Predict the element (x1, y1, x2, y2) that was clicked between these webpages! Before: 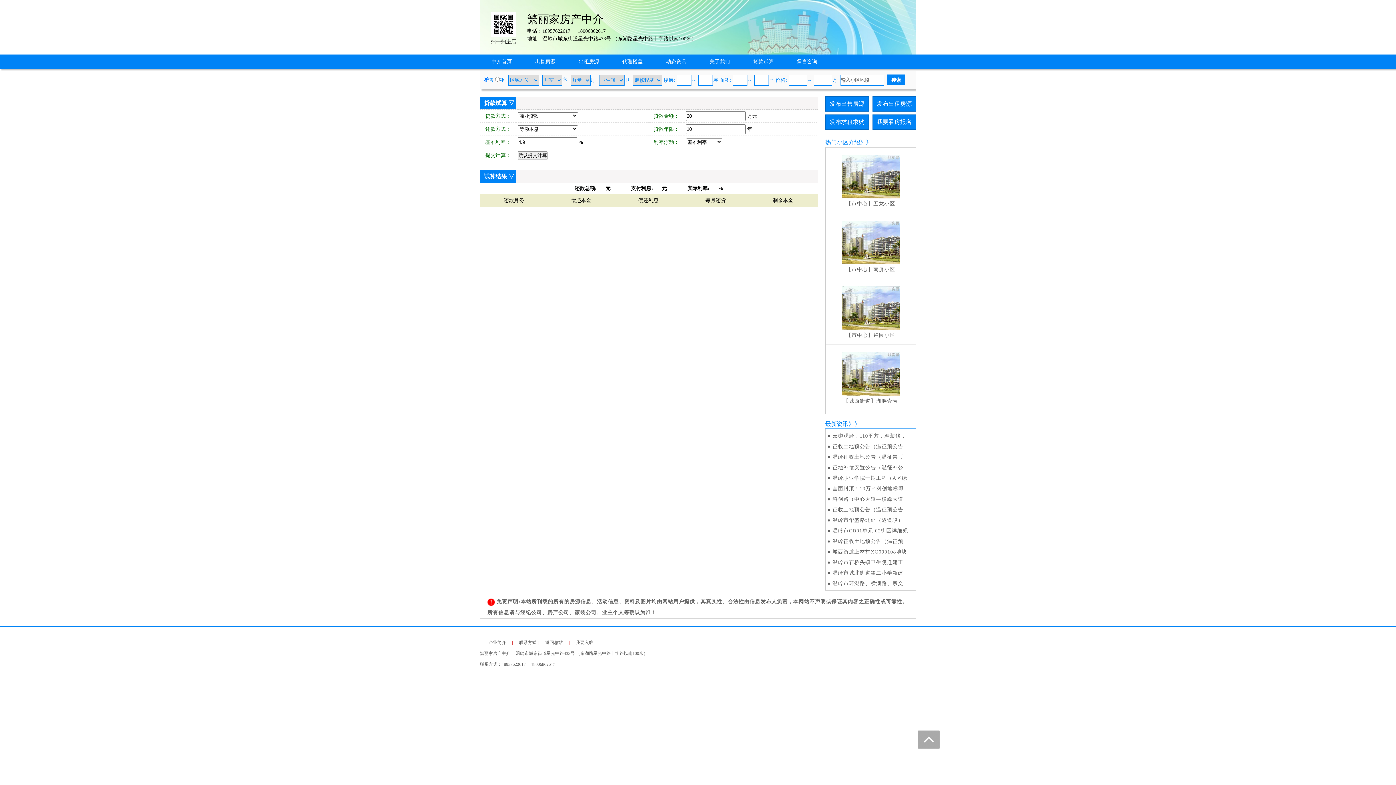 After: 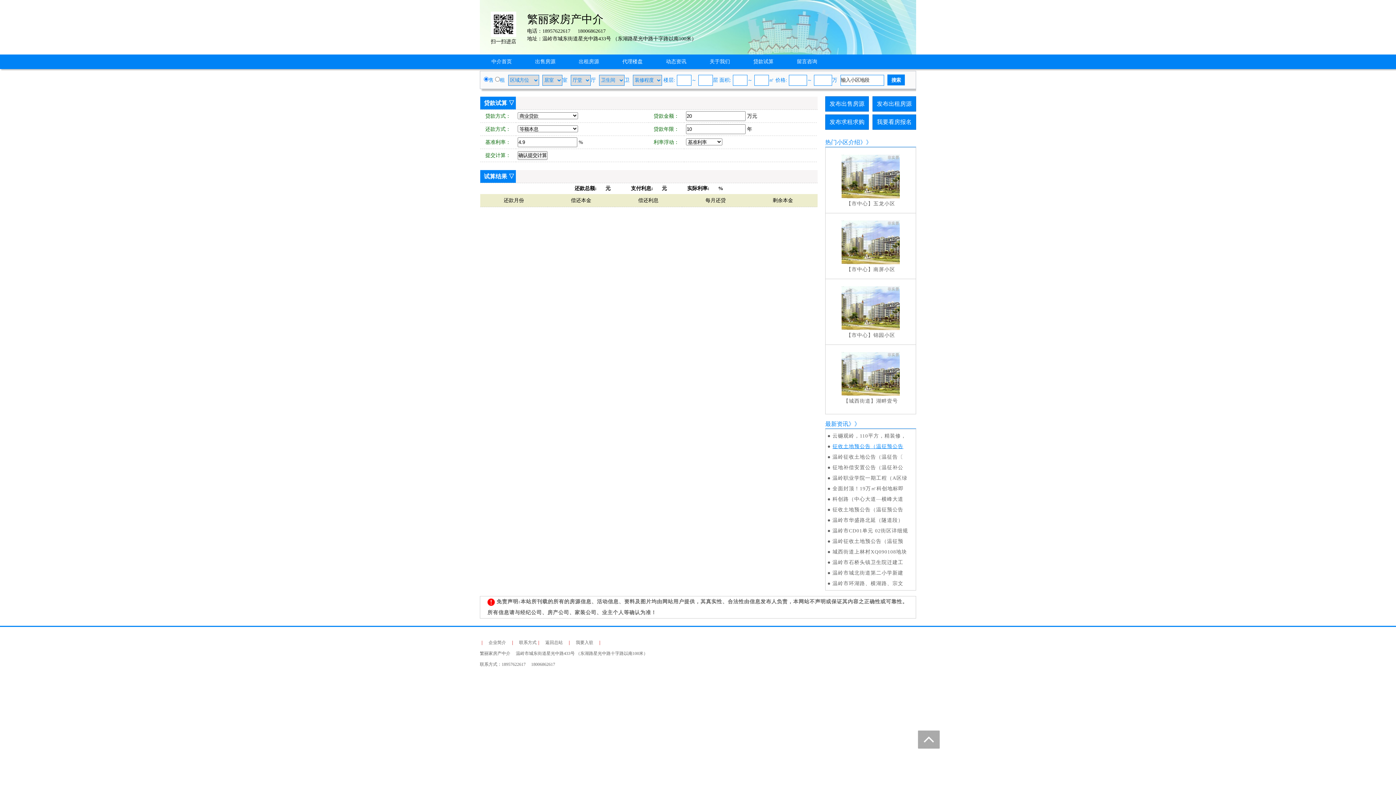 Action: bbox: (832, 444, 903, 449) label: 征收土地预公告（温征预公告